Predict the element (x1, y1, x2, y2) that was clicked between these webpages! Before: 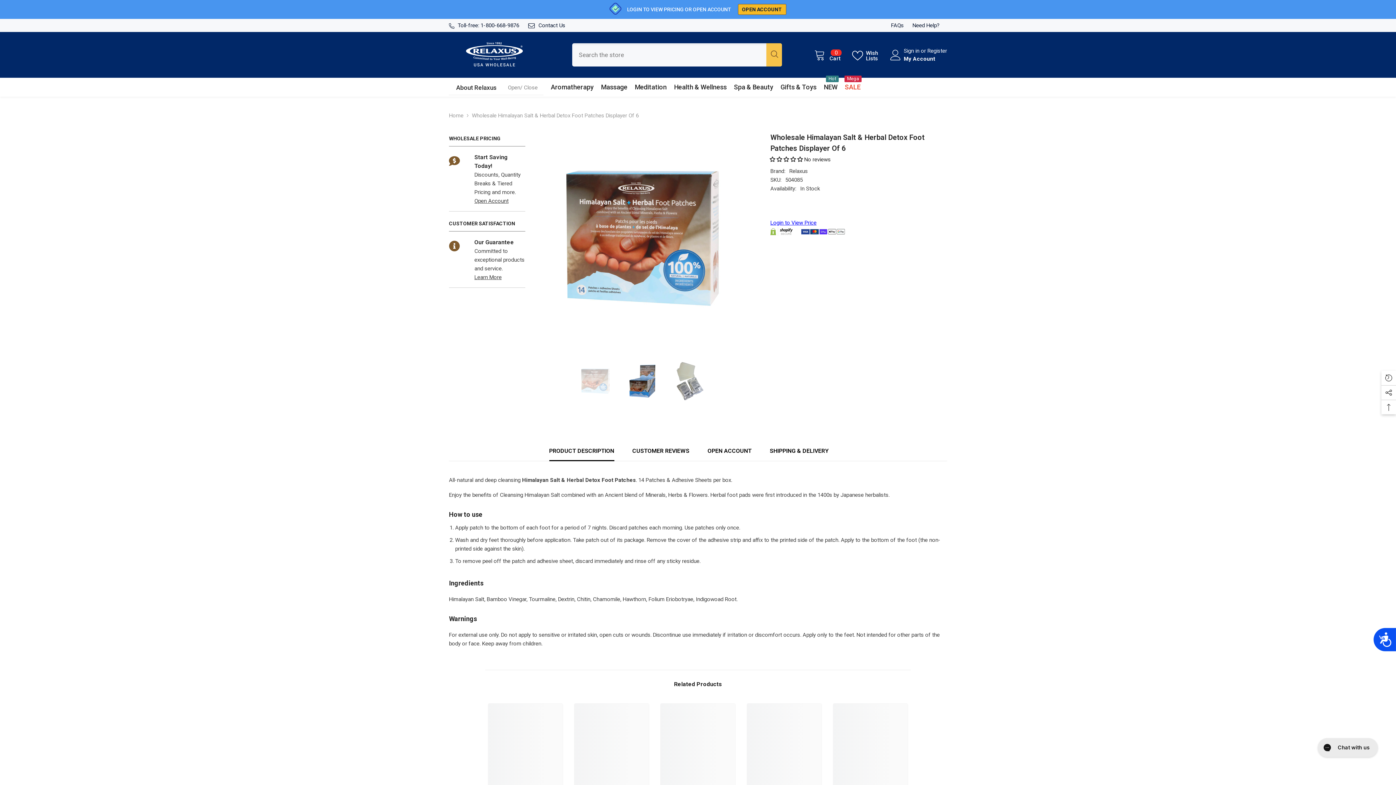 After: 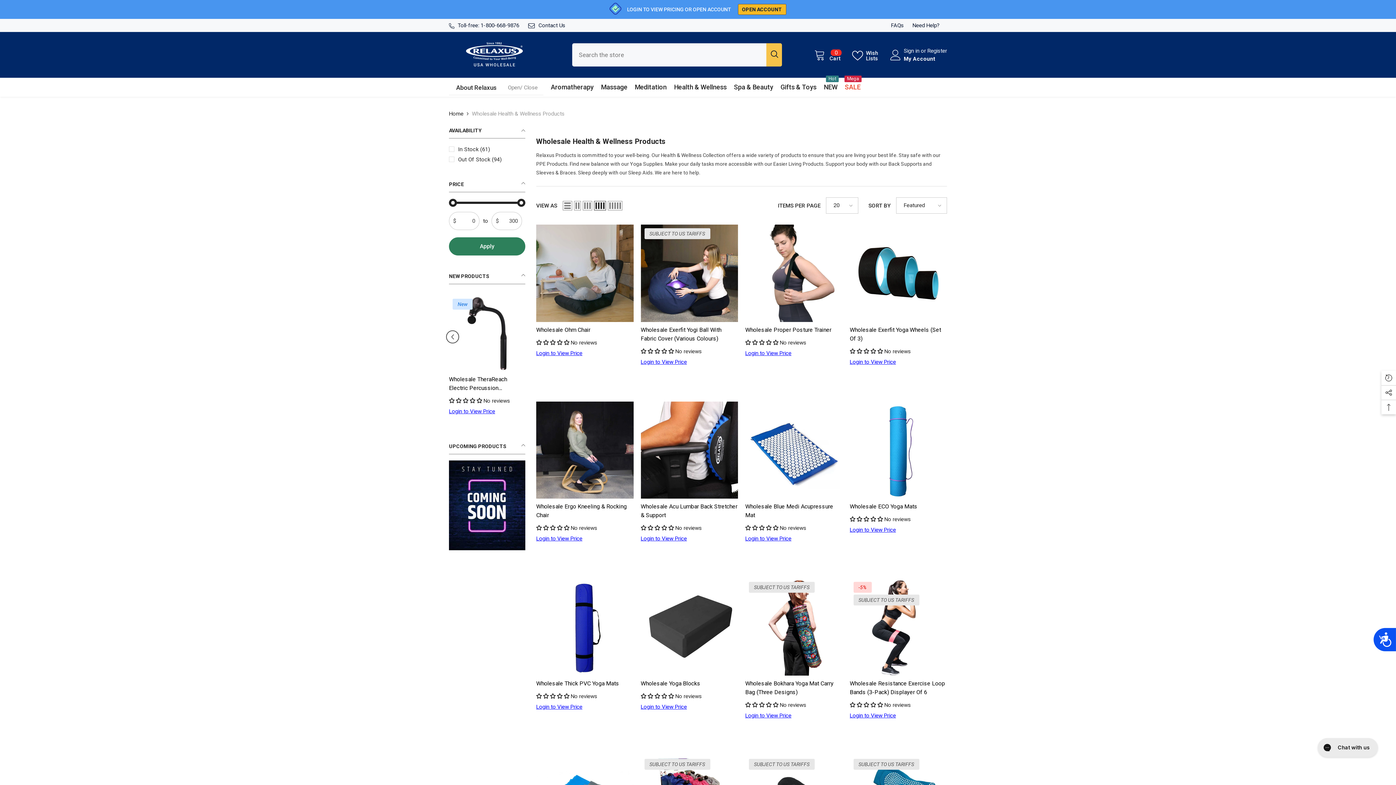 Action: label: Health & Wellness bbox: (670, 82, 730, 96)